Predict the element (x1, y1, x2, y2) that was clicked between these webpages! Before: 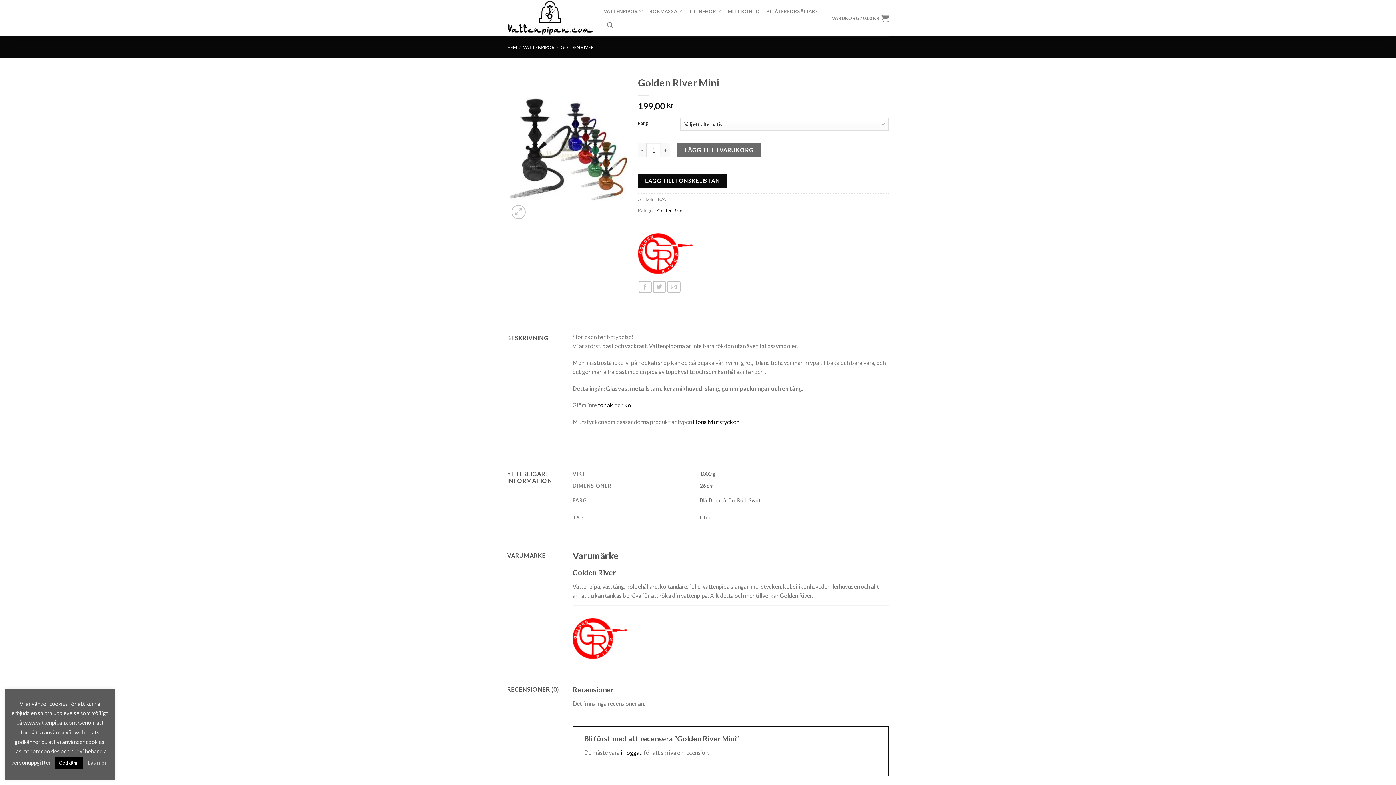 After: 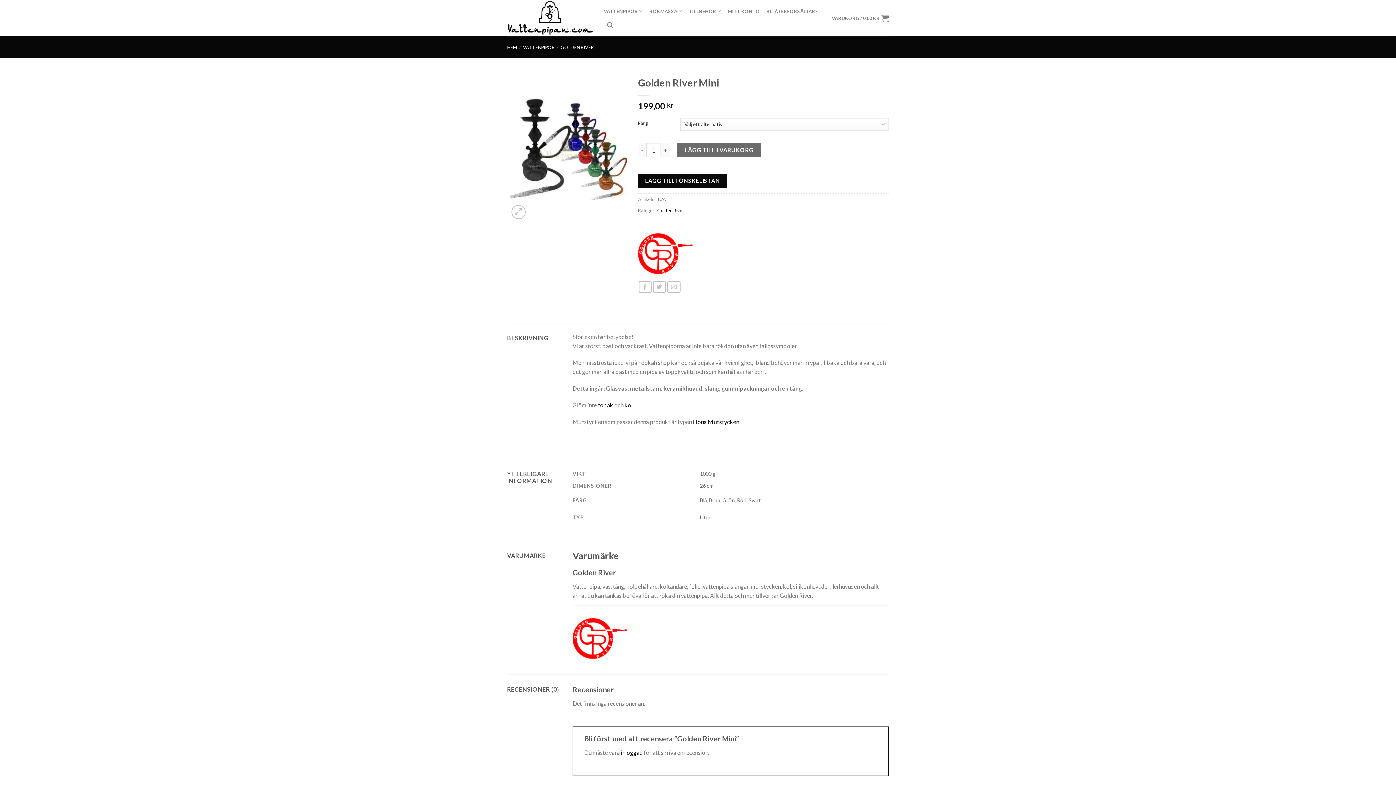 Action: label: Godkänn bbox: (54, 757, 82, 769)